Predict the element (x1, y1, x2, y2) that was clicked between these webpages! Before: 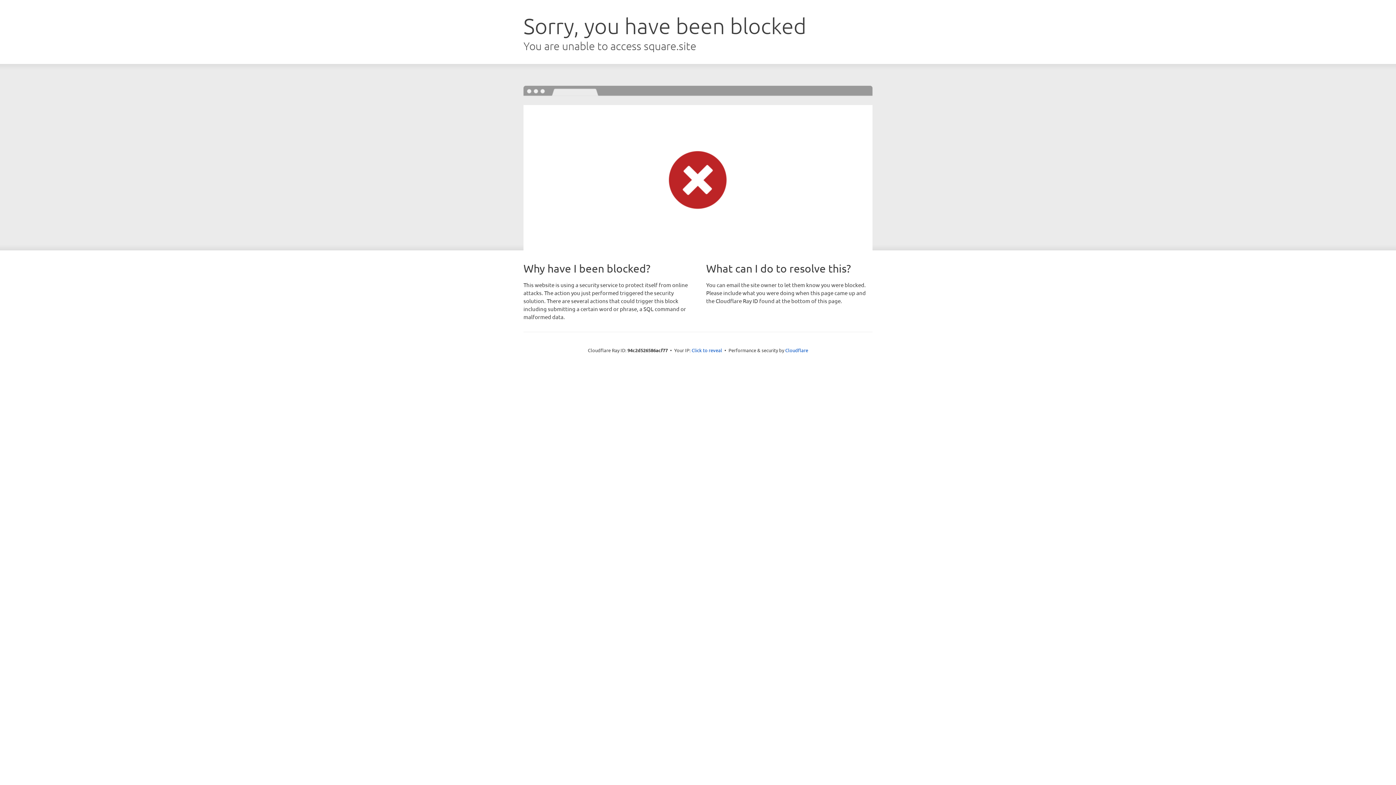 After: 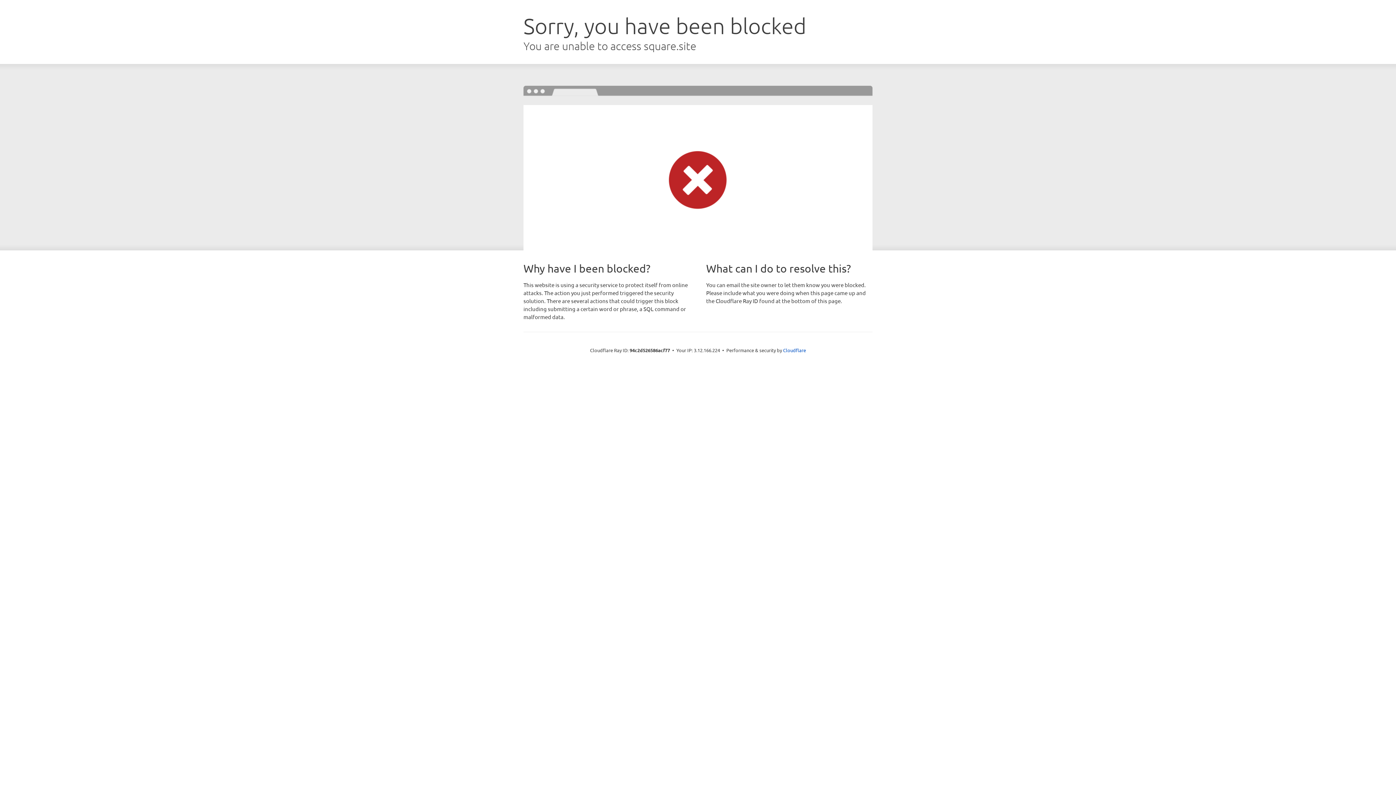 Action: label: Click to reveal bbox: (691, 346, 722, 353)